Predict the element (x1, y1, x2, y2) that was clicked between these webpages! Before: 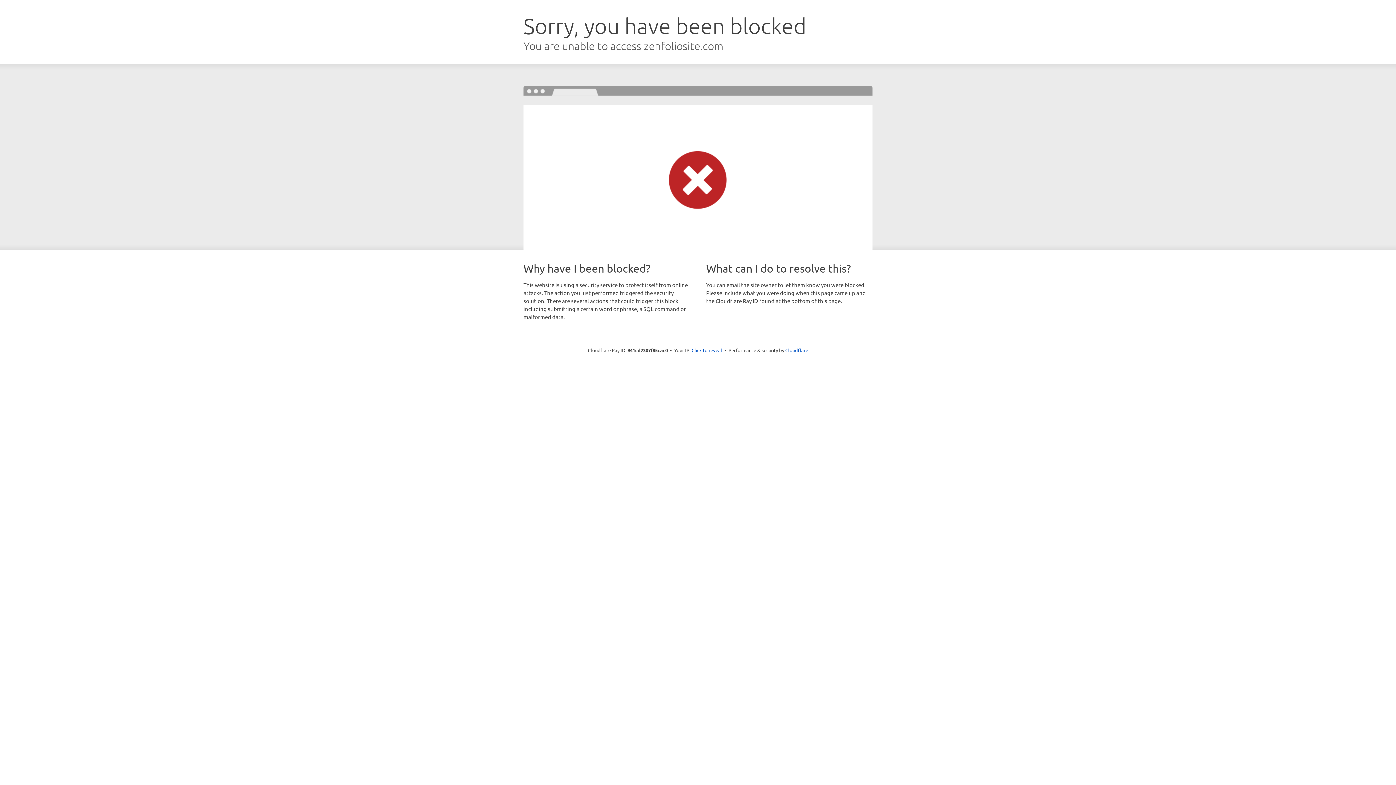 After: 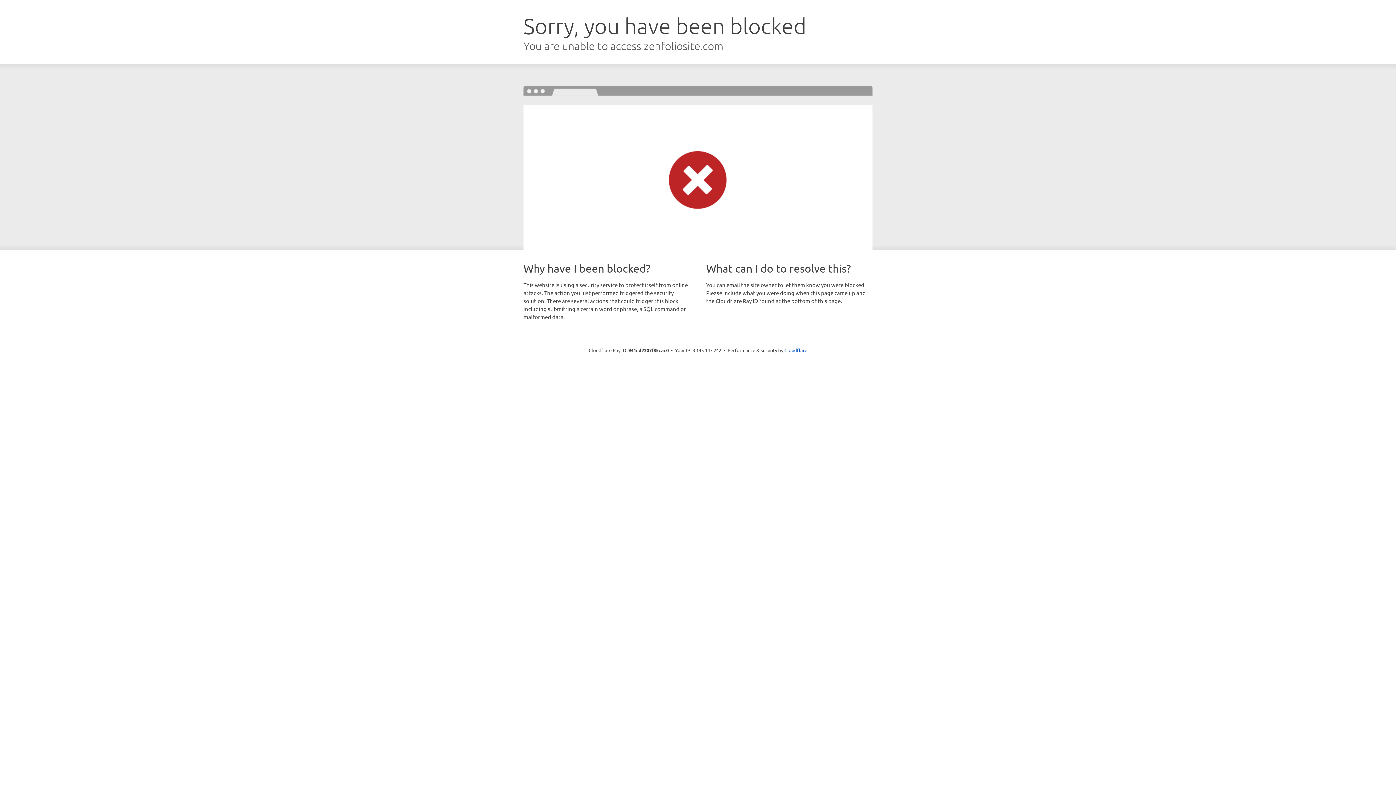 Action: bbox: (691, 346, 722, 353) label: Click to reveal